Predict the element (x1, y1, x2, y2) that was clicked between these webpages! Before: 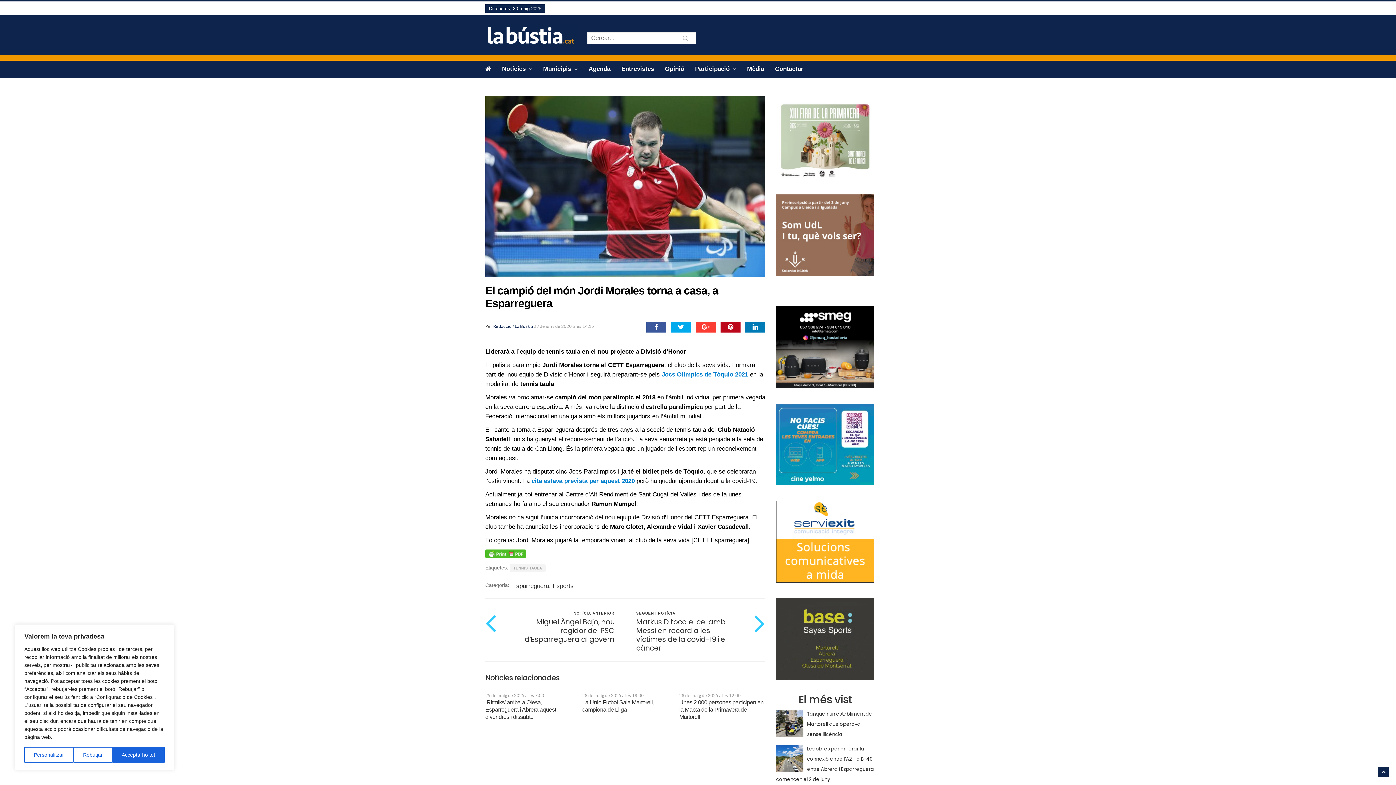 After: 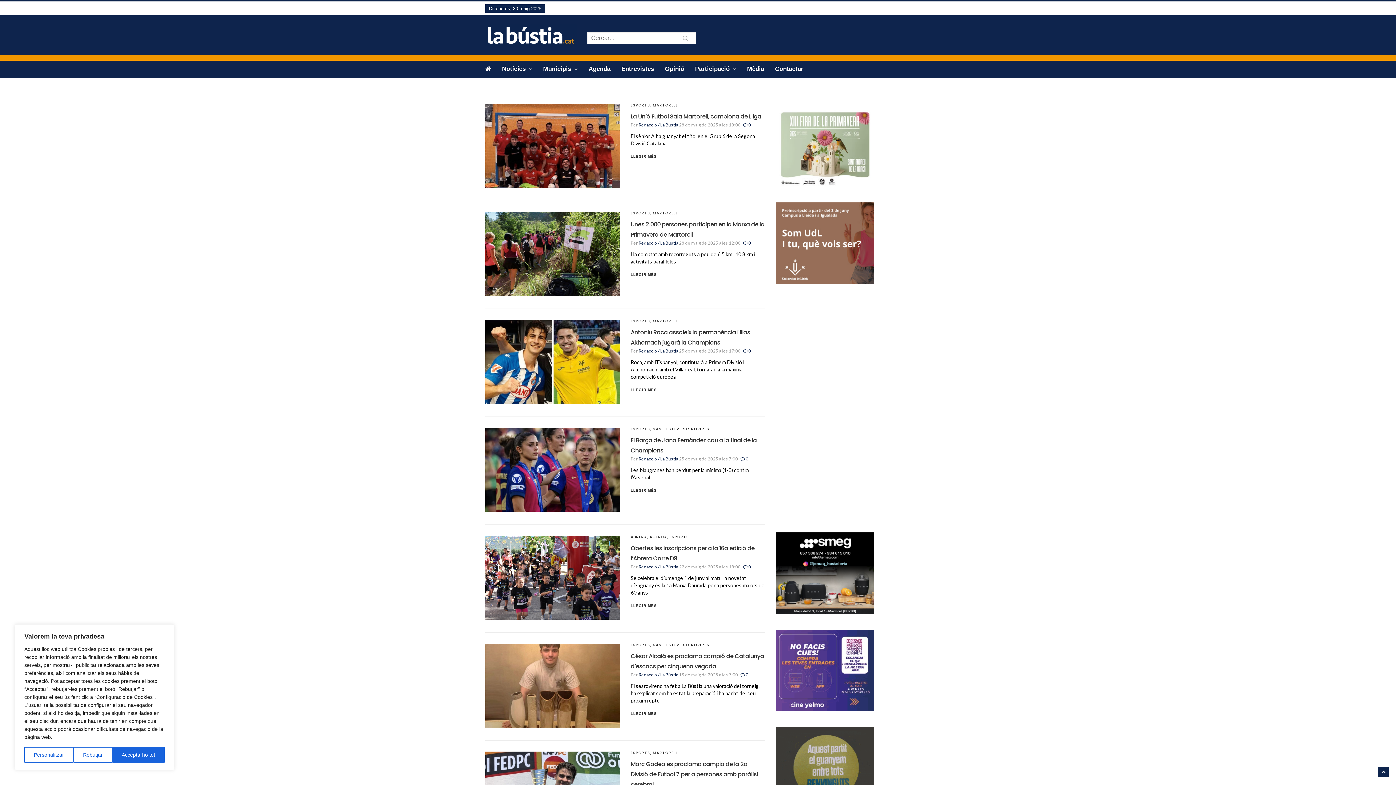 Action: bbox: (552, 582, 573, 589) label: Esports